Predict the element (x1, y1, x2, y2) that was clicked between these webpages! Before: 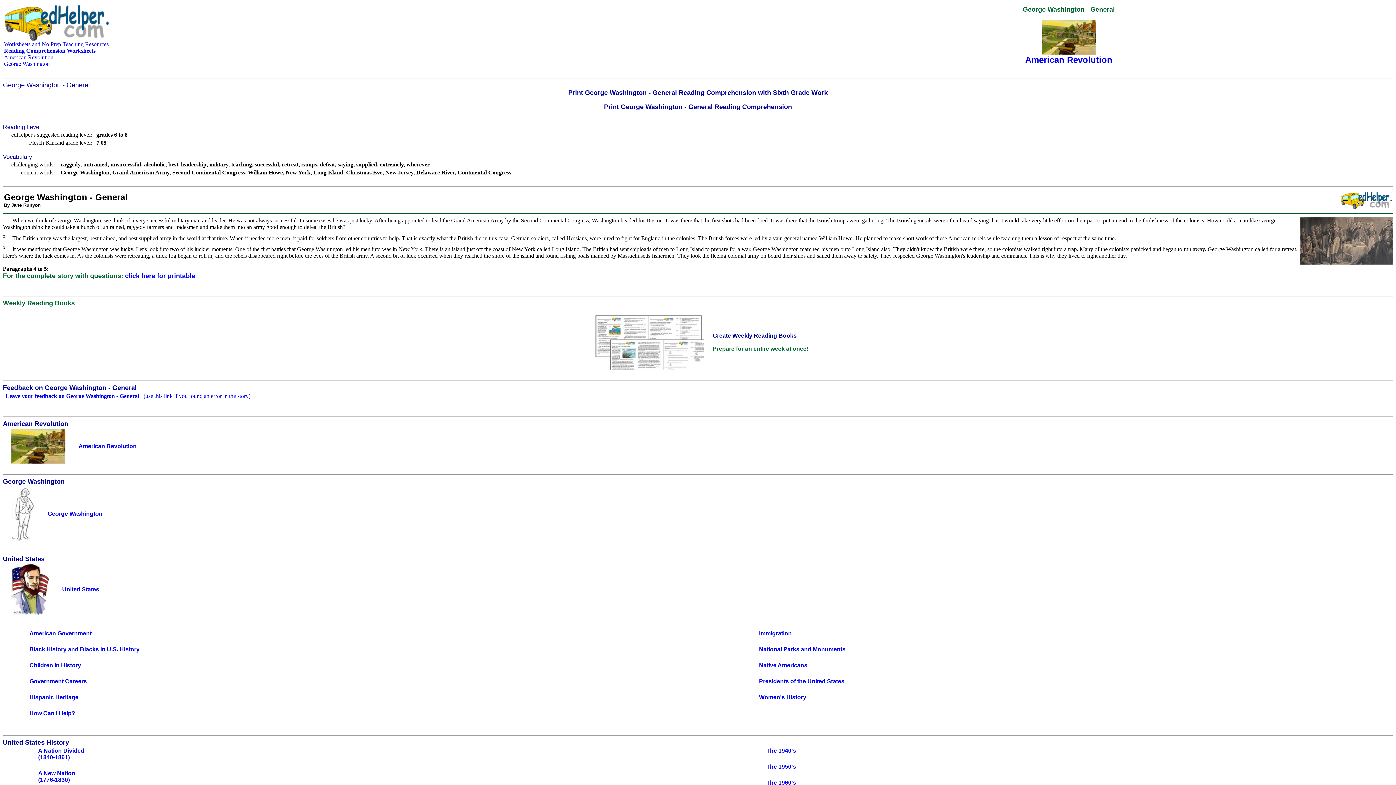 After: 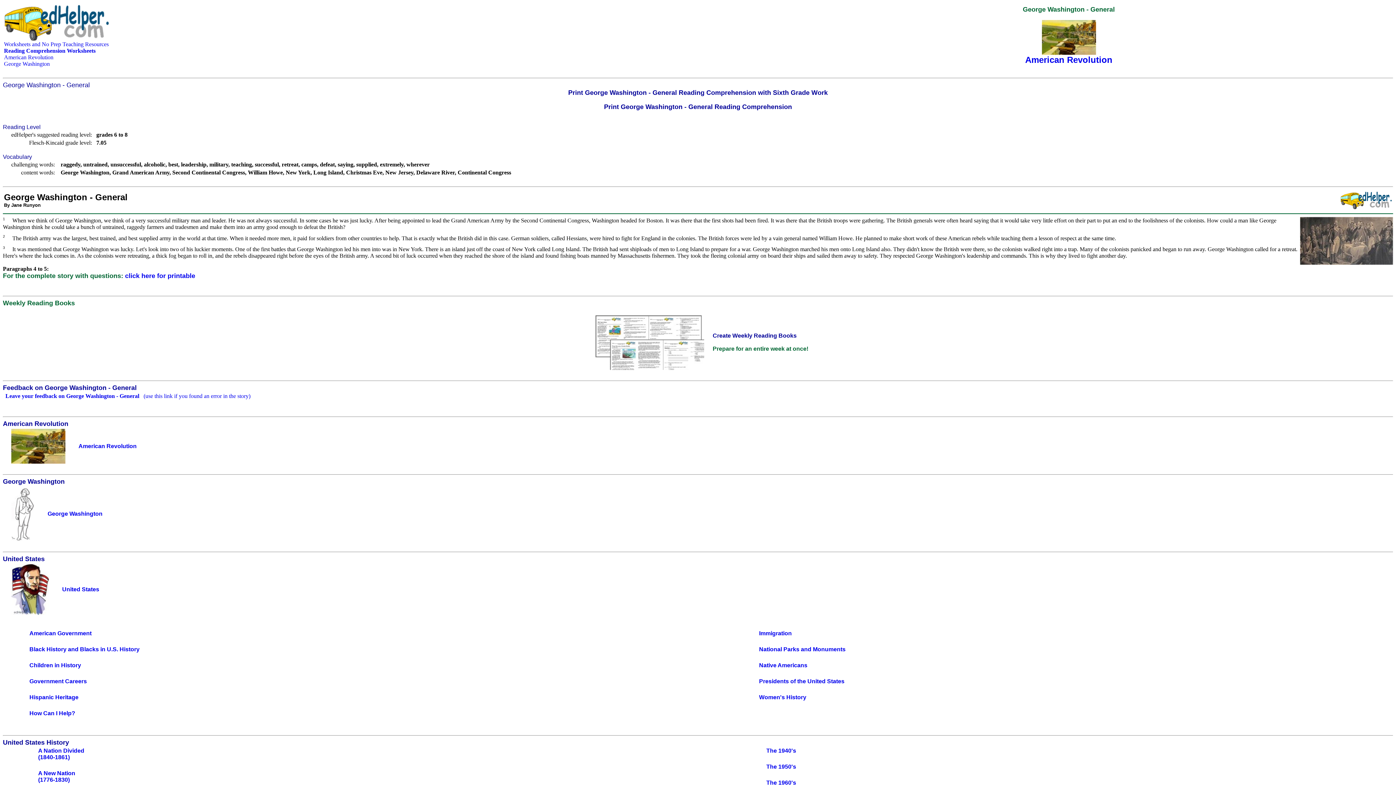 Action: bbox: (11, 536, 34, 542)